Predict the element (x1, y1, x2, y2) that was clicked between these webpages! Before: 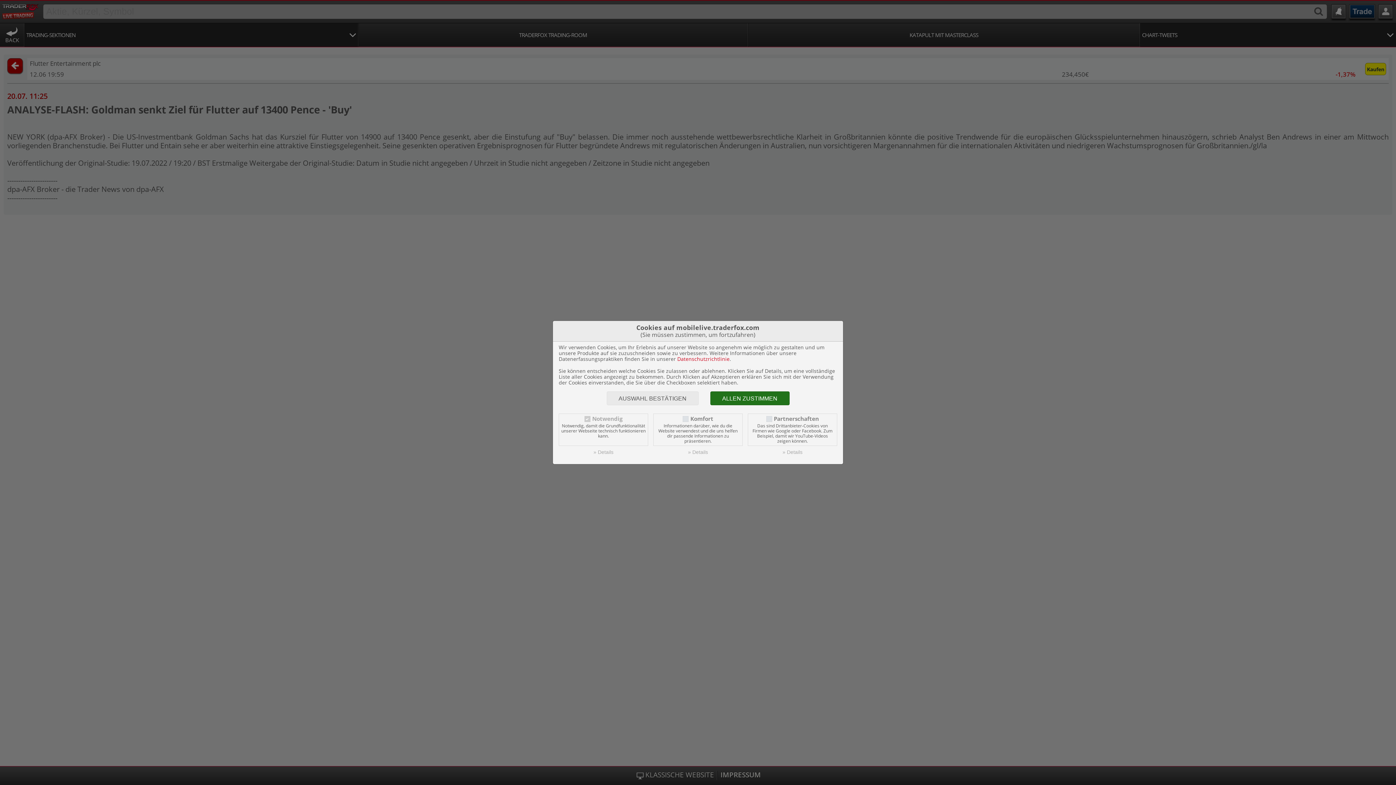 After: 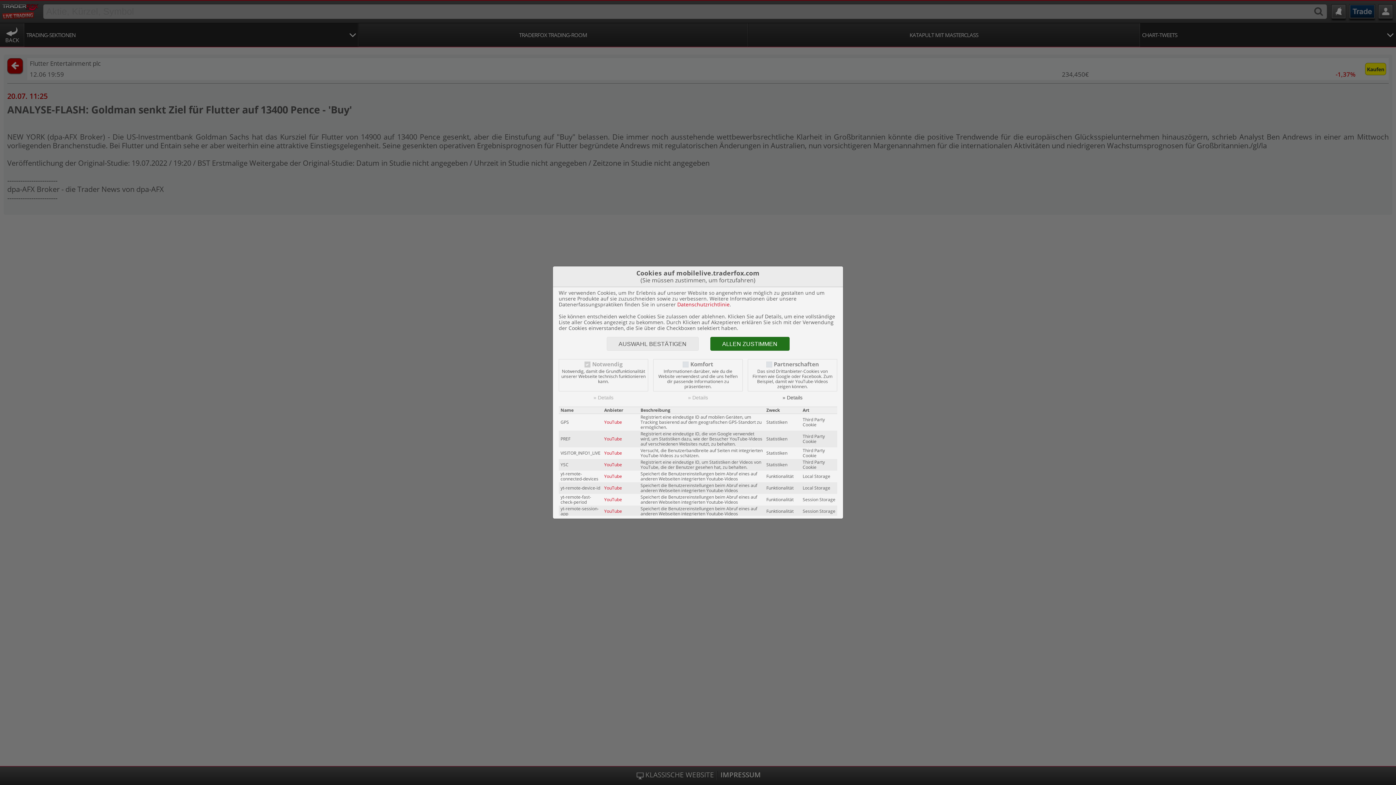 Action: label: » Details bbox: (748, 446, 837, 458)